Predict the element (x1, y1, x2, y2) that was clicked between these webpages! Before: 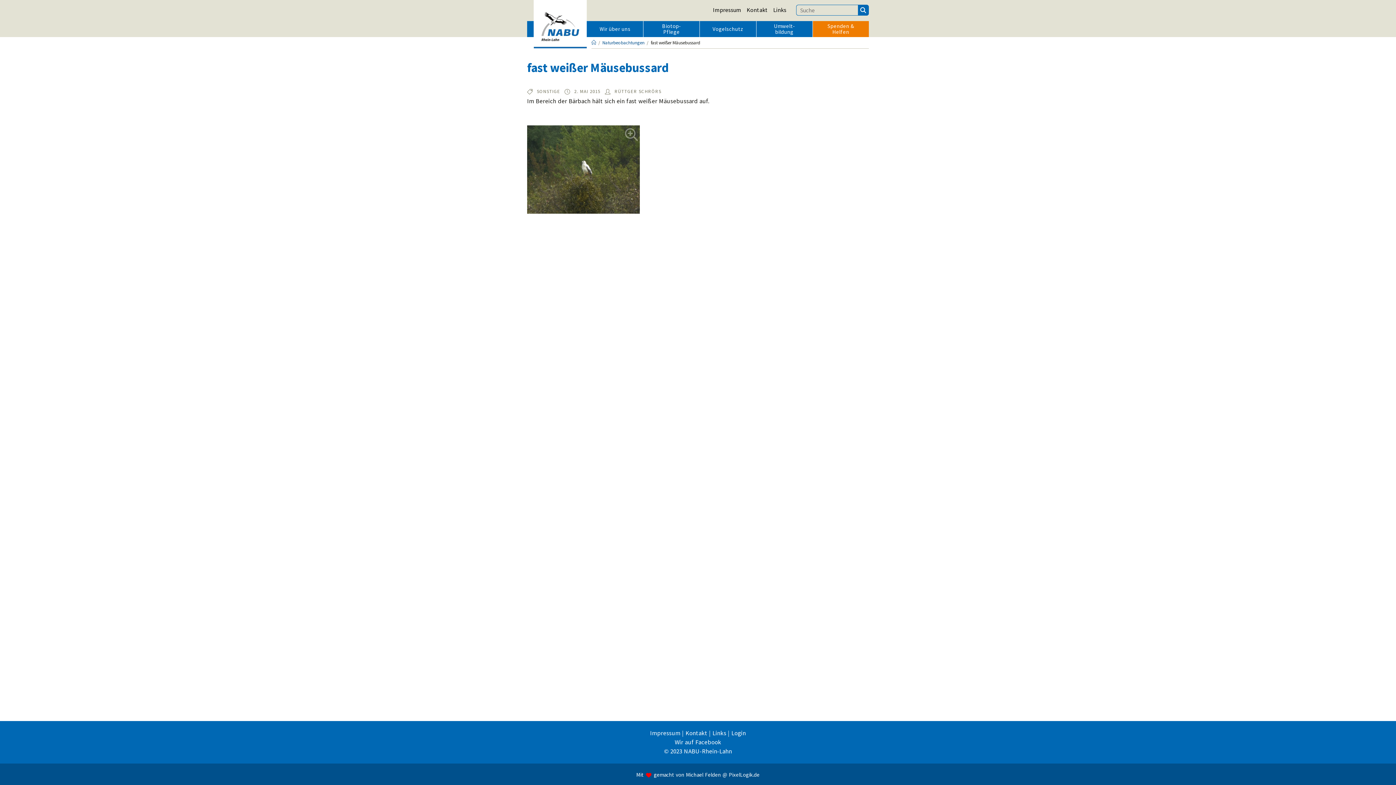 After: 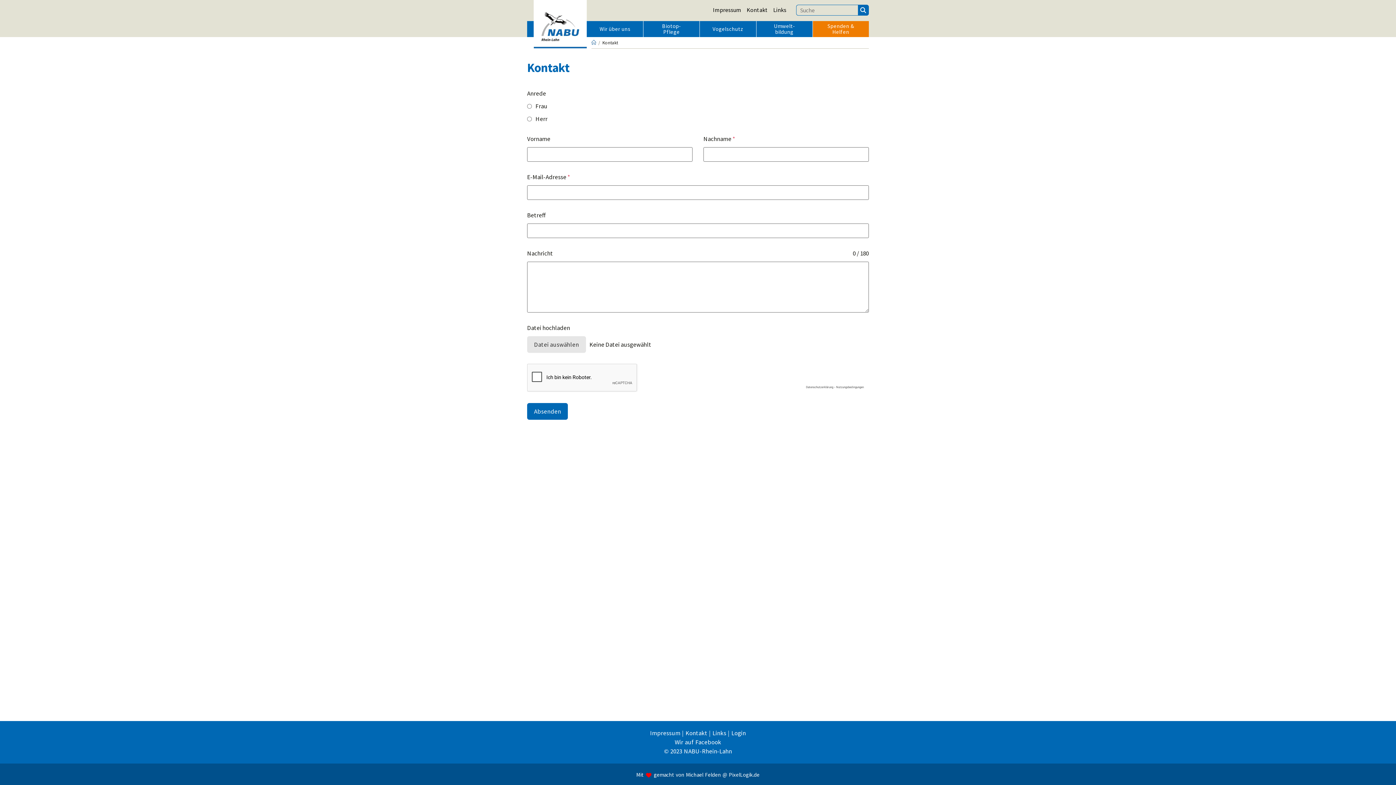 Action: bbox: (685, 729, 707, 737) label: Kontakt